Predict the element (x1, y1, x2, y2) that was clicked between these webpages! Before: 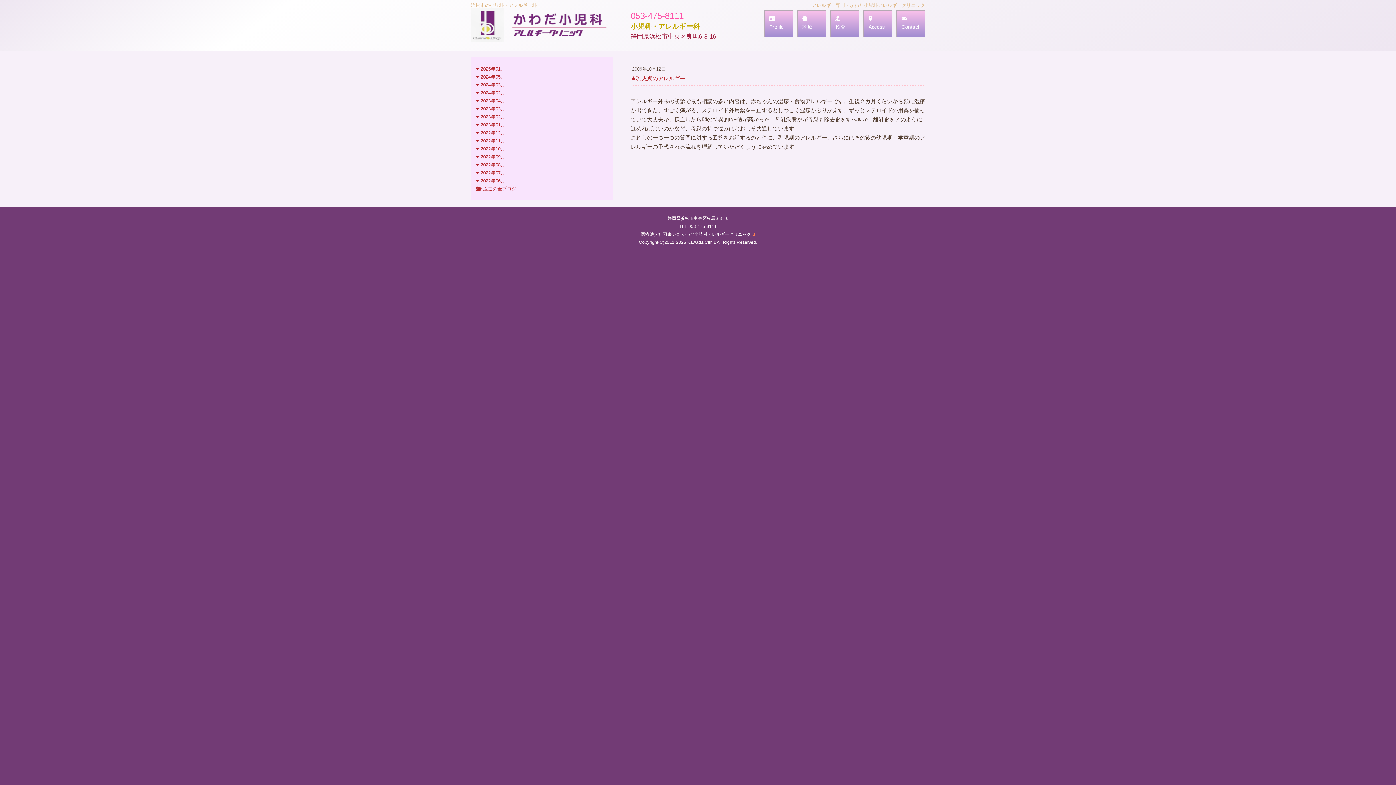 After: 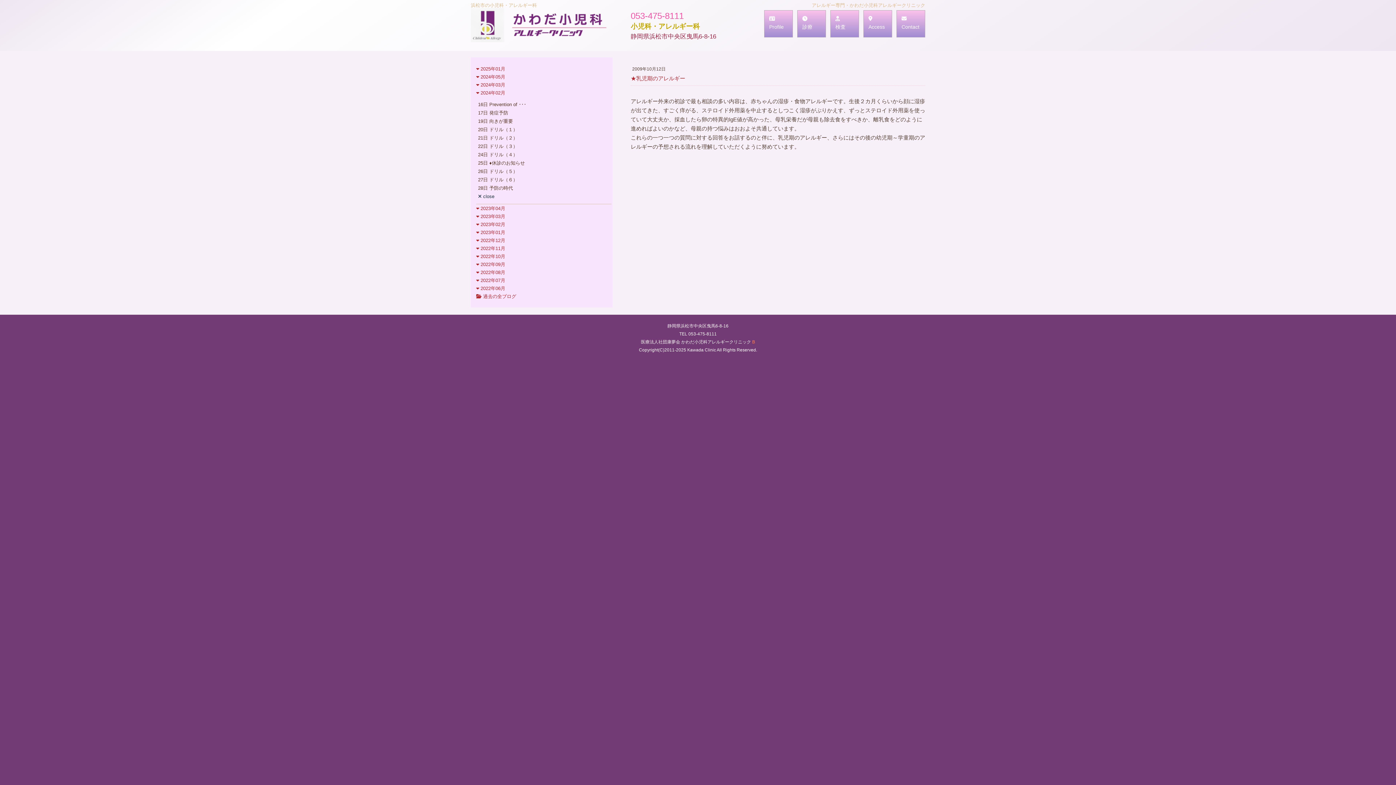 Action: bbox: (476, 89, 505, 96) label:  2024年02月